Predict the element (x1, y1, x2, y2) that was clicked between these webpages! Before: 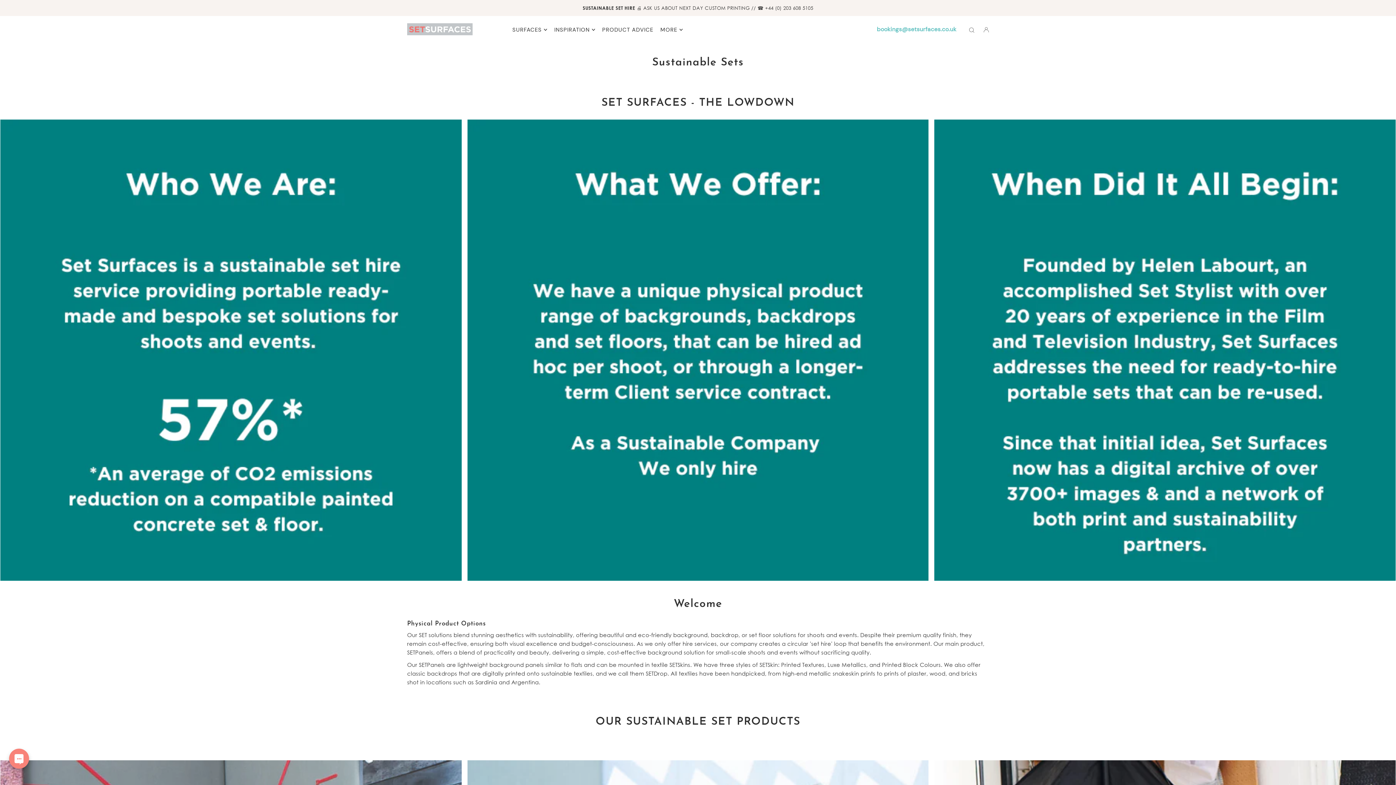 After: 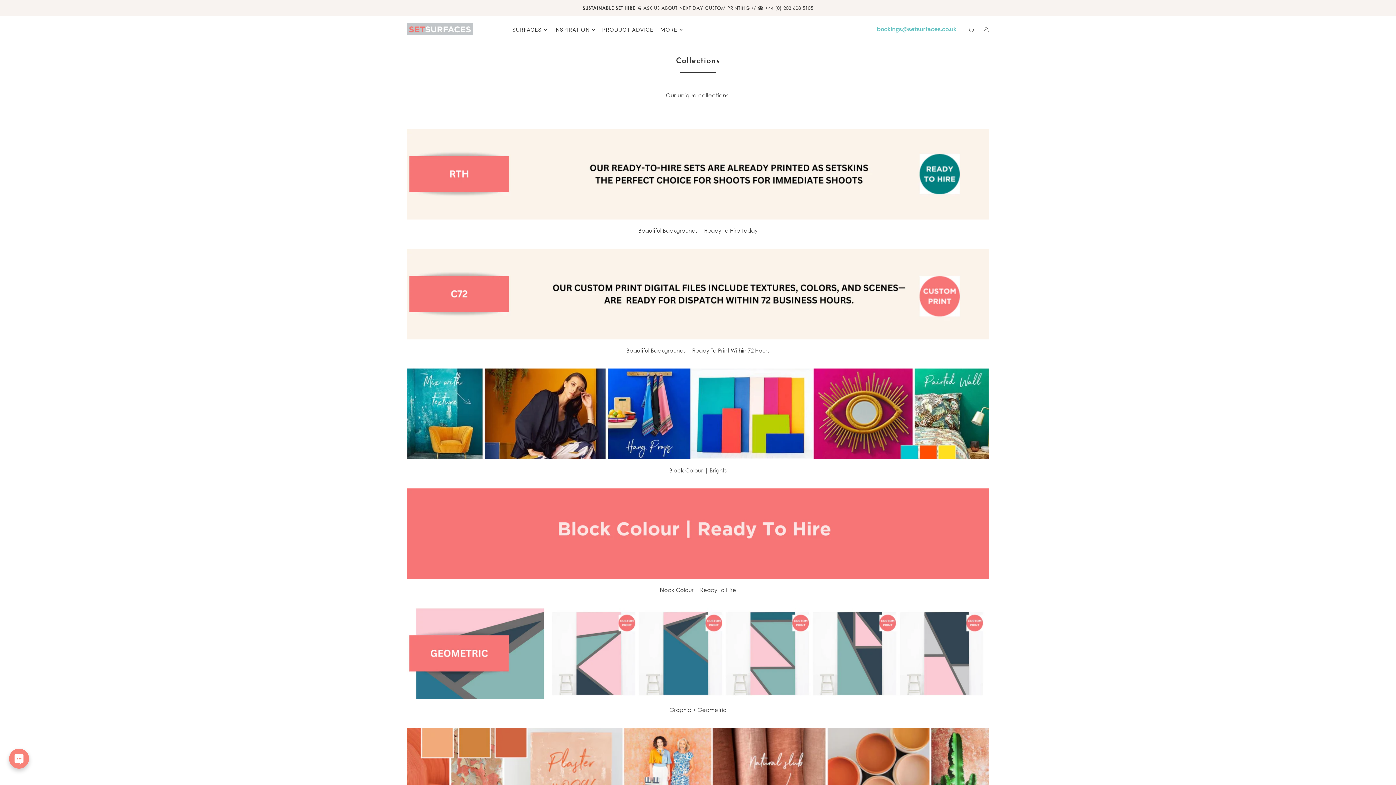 Action: bbox: (512, 20, 547, 38) label: SURFACES